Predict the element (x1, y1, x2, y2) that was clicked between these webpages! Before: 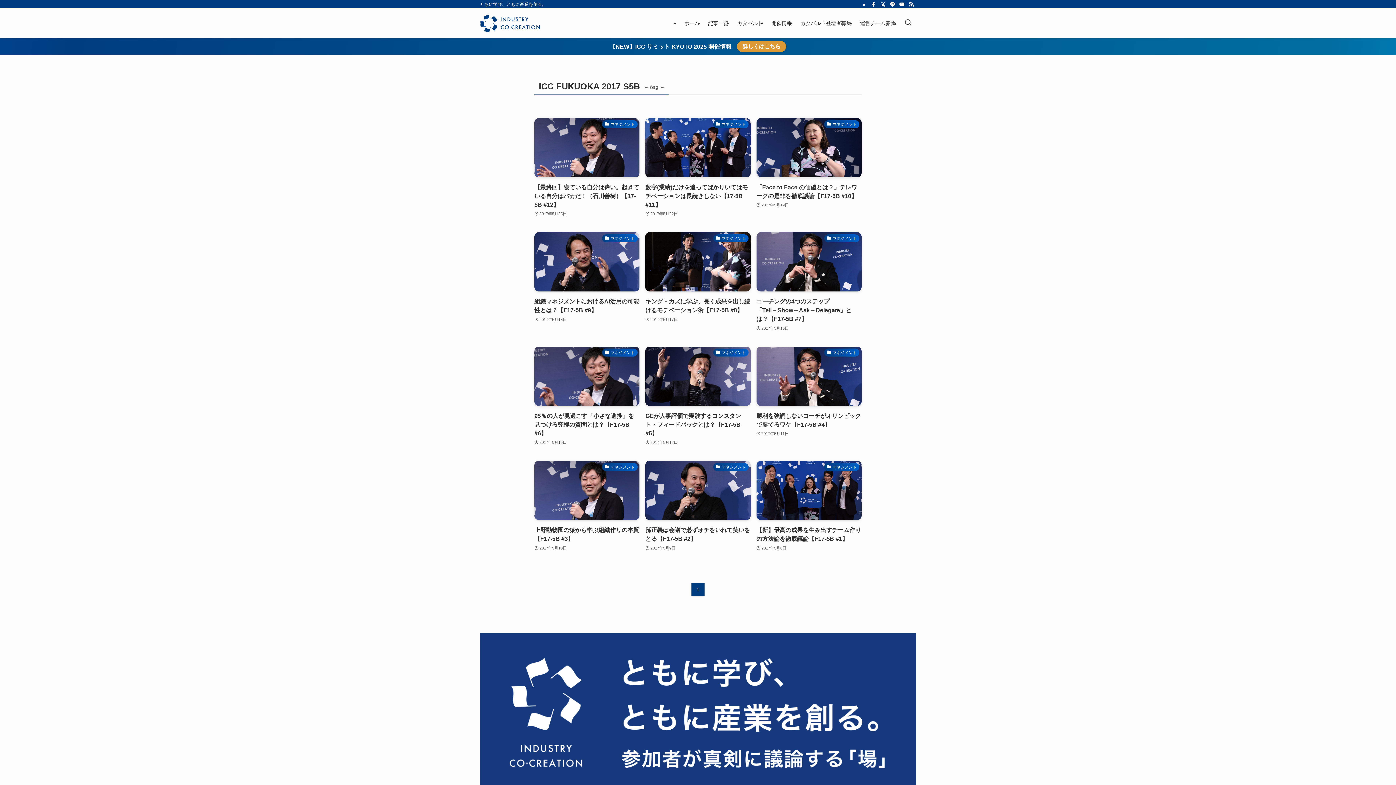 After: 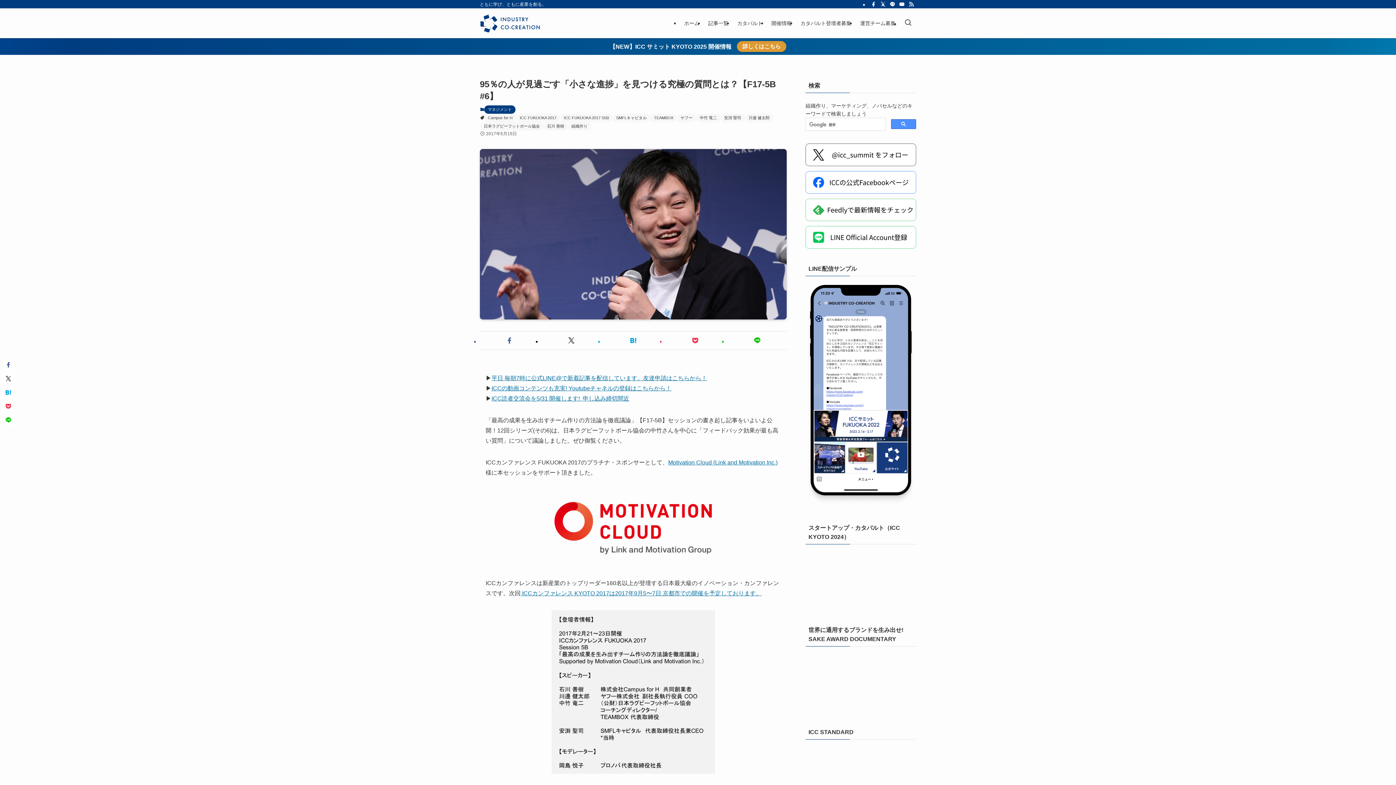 Action: bbox: (534, 346, 639, 446) label: マネジメント
95％の人が見過ごす「小さな進捗」を見つける究極の質問とは？【F17-5B #6】
2017年5月15日